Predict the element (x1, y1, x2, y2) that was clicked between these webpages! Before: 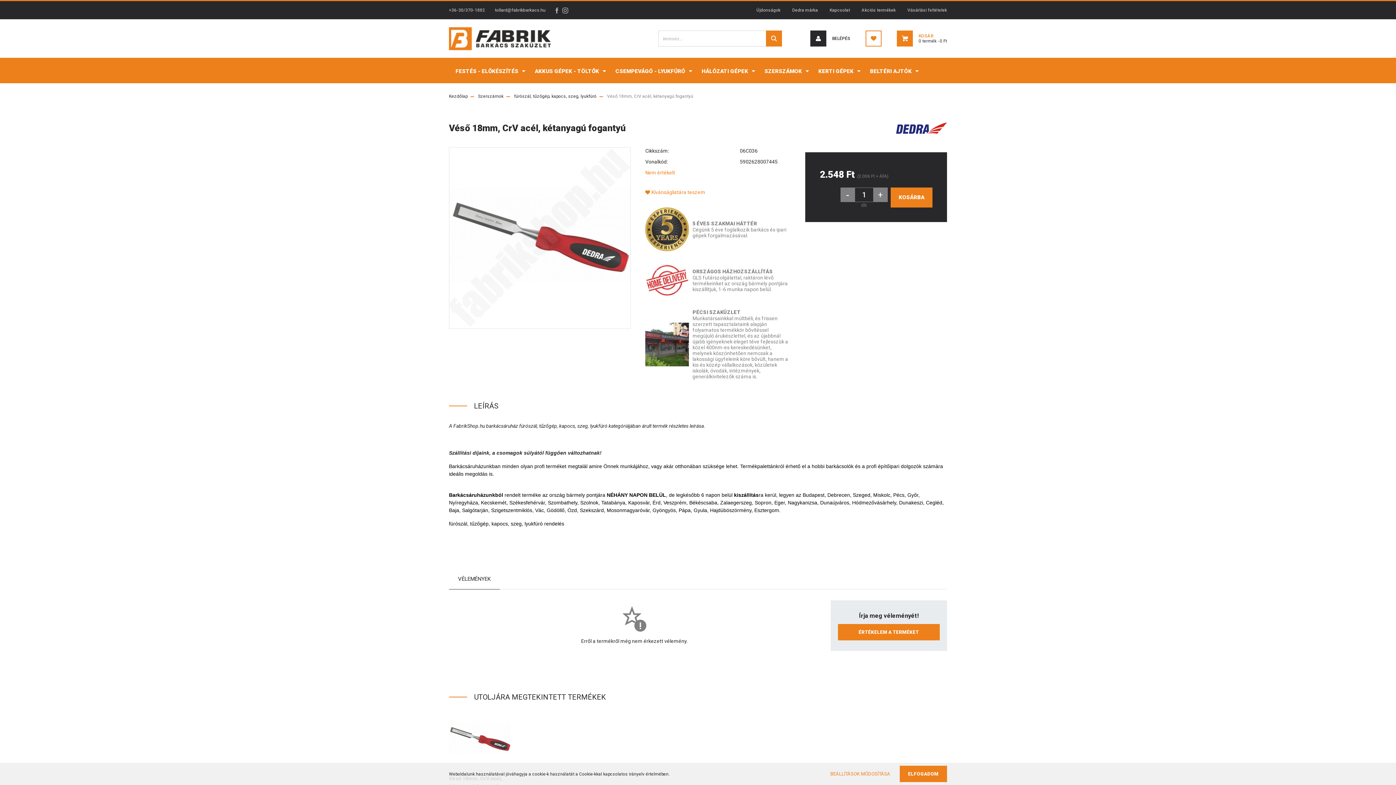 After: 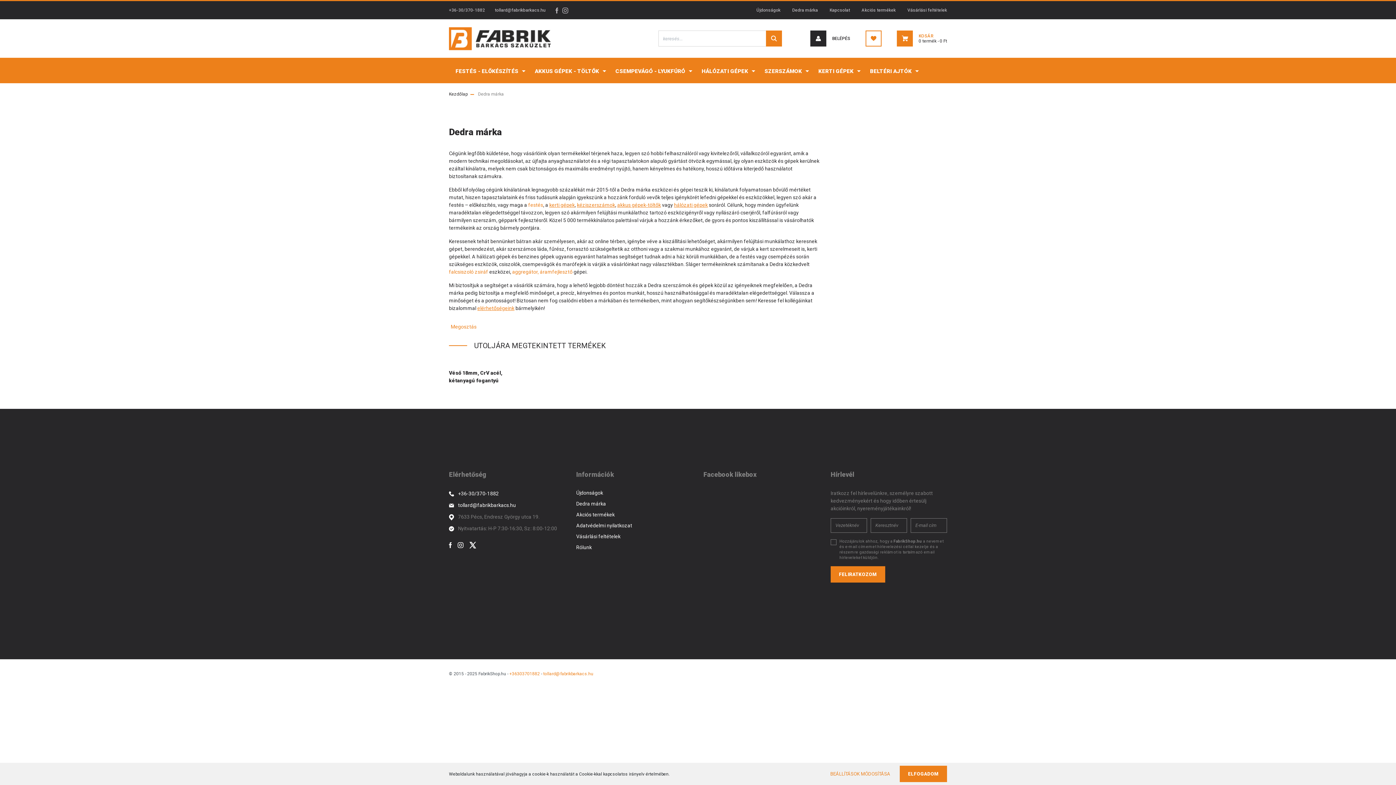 Action: bbox: (786, 1, 824, 19) label: Dedra márka